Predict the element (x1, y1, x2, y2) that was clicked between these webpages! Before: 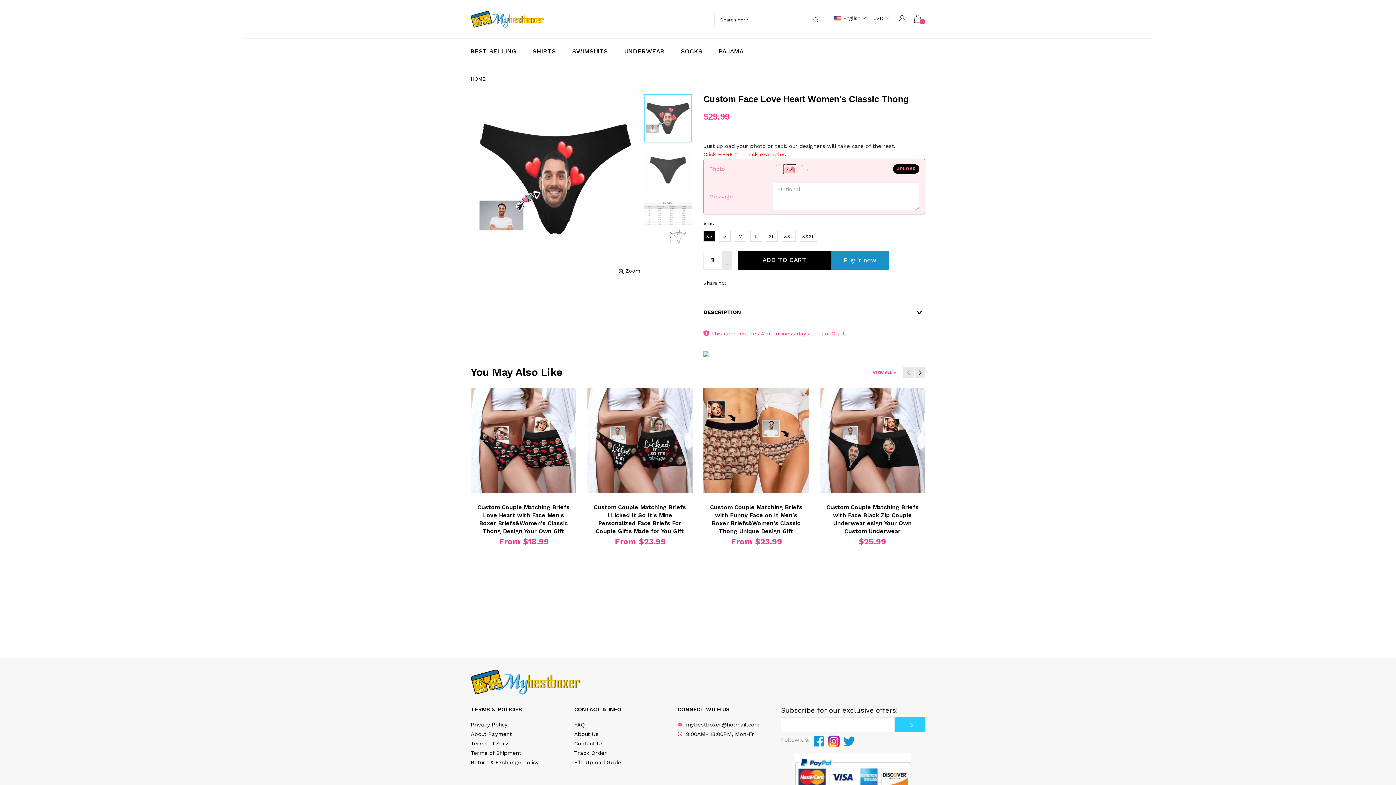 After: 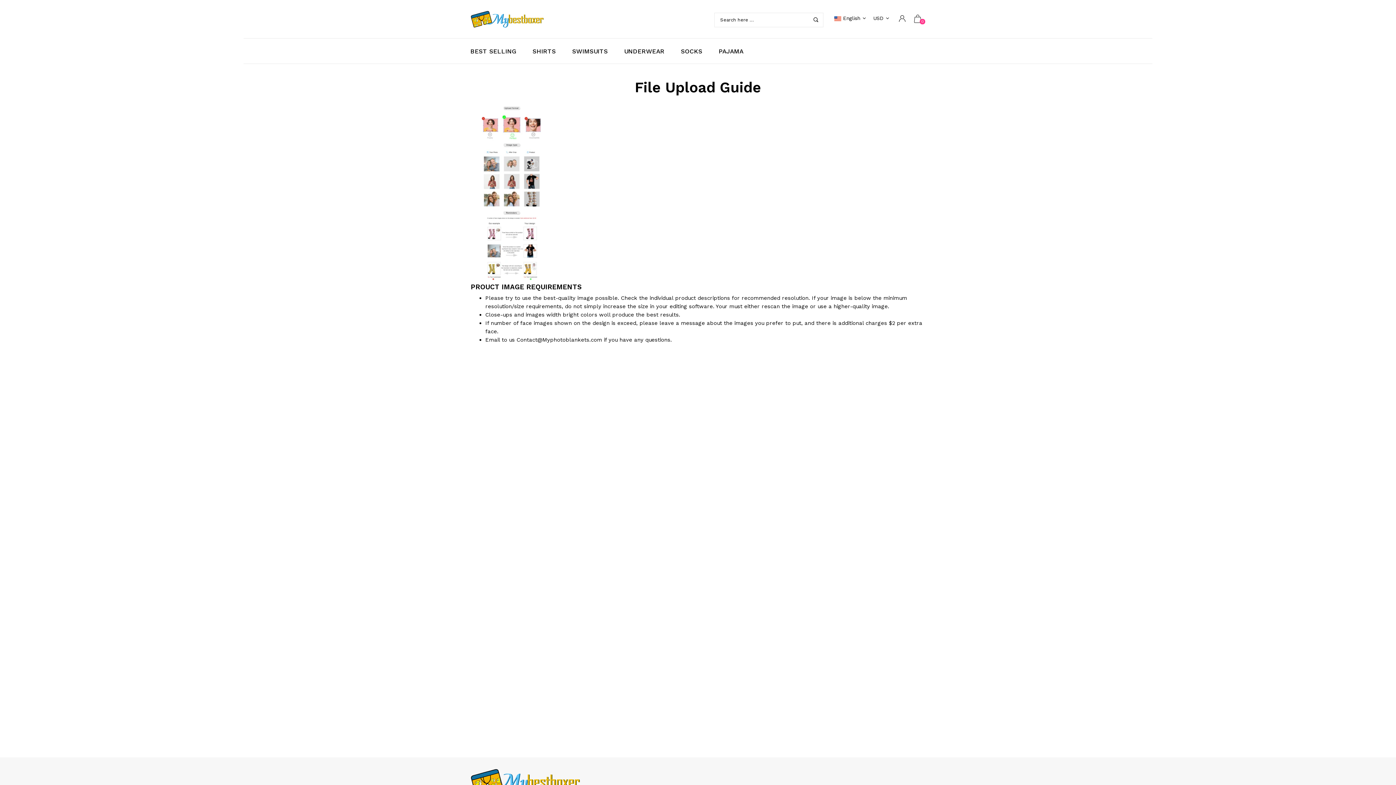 Action: label: File Upload Guide bbox: (574, 759, 621, 766)